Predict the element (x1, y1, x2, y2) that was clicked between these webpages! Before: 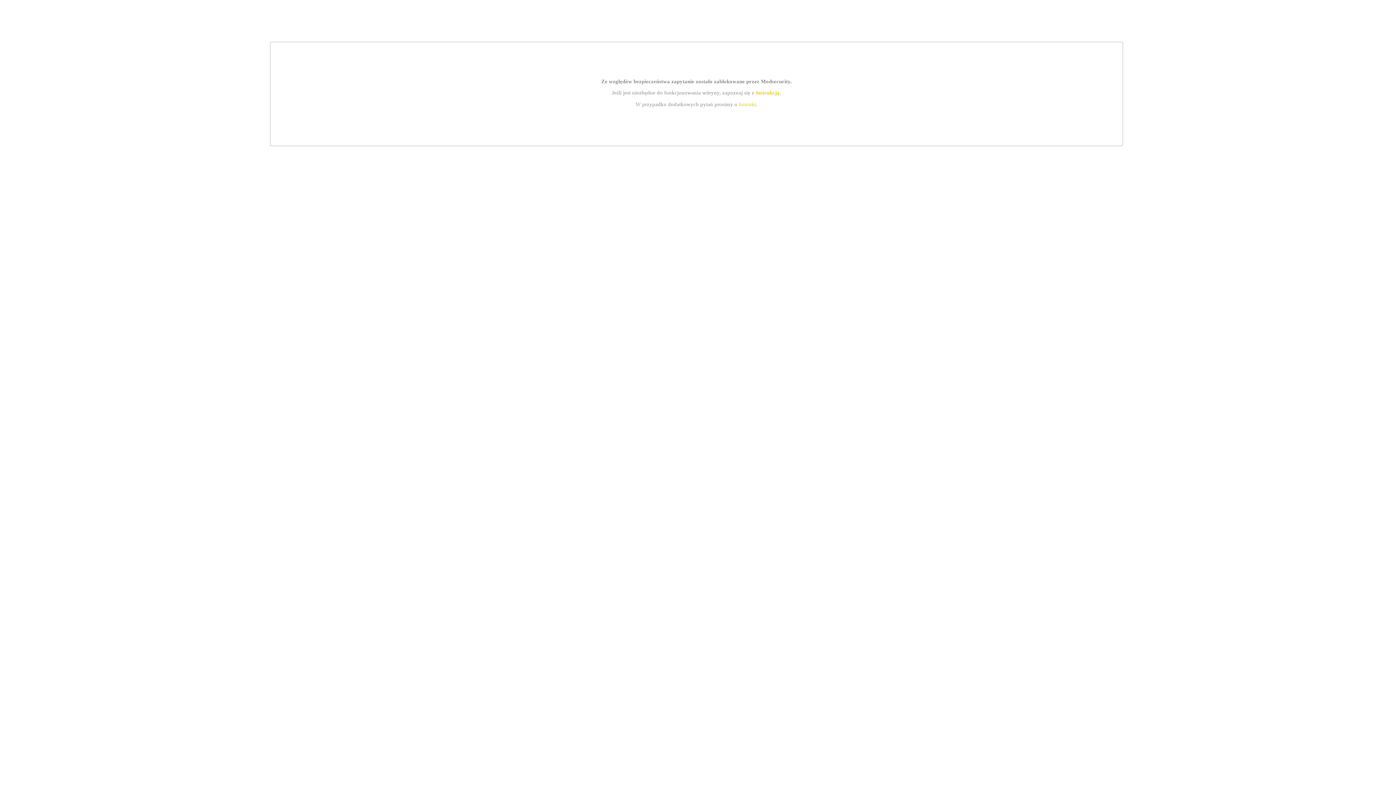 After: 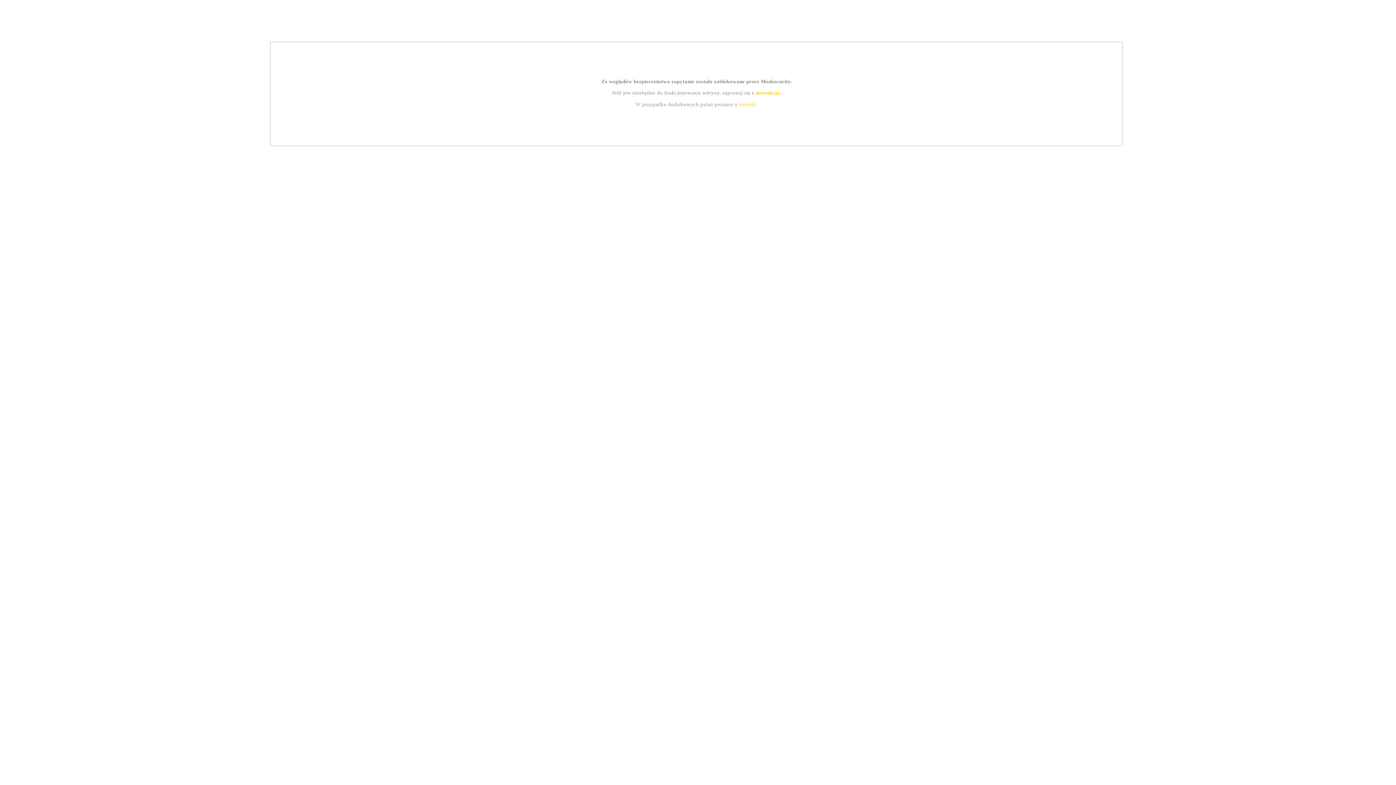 Action: bbox: (739, 101, 756, 107) label: kontakt